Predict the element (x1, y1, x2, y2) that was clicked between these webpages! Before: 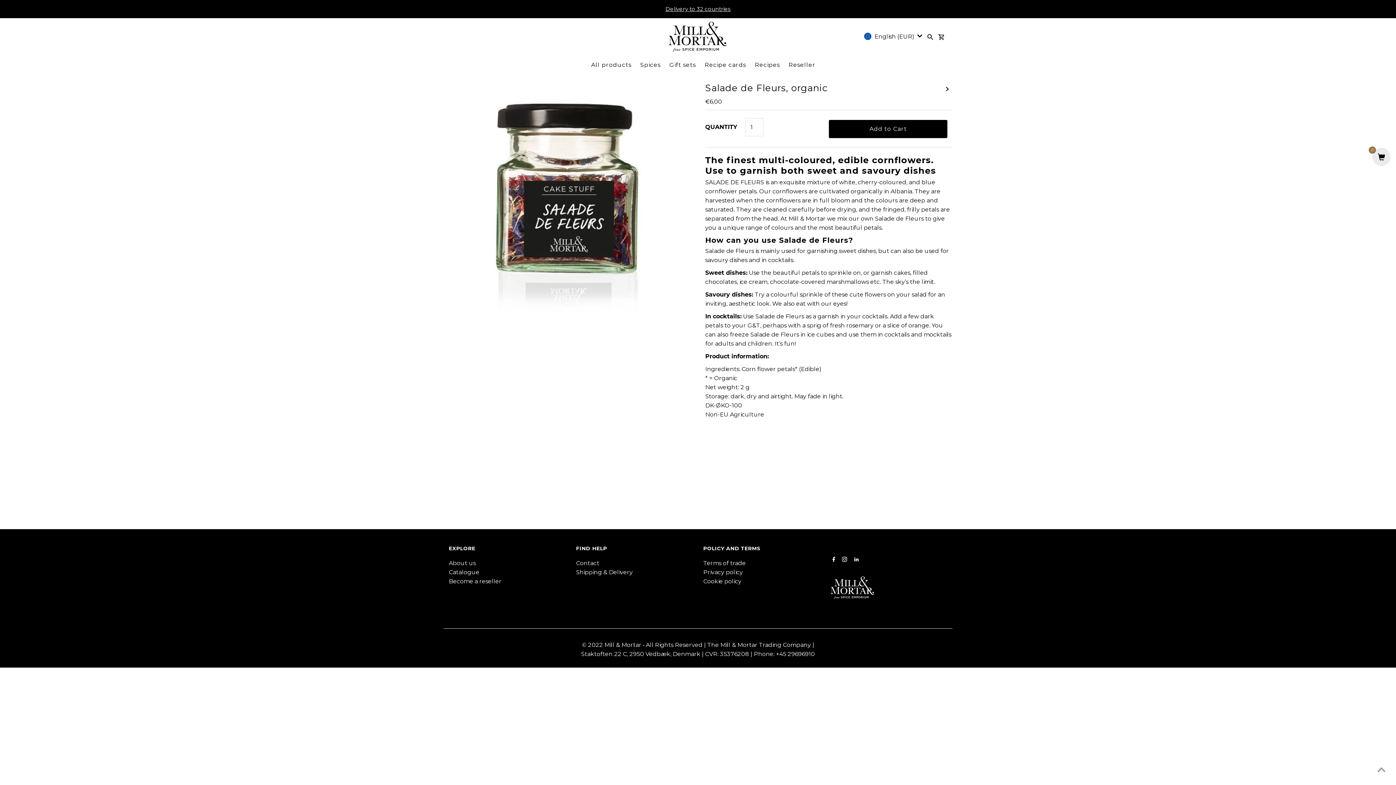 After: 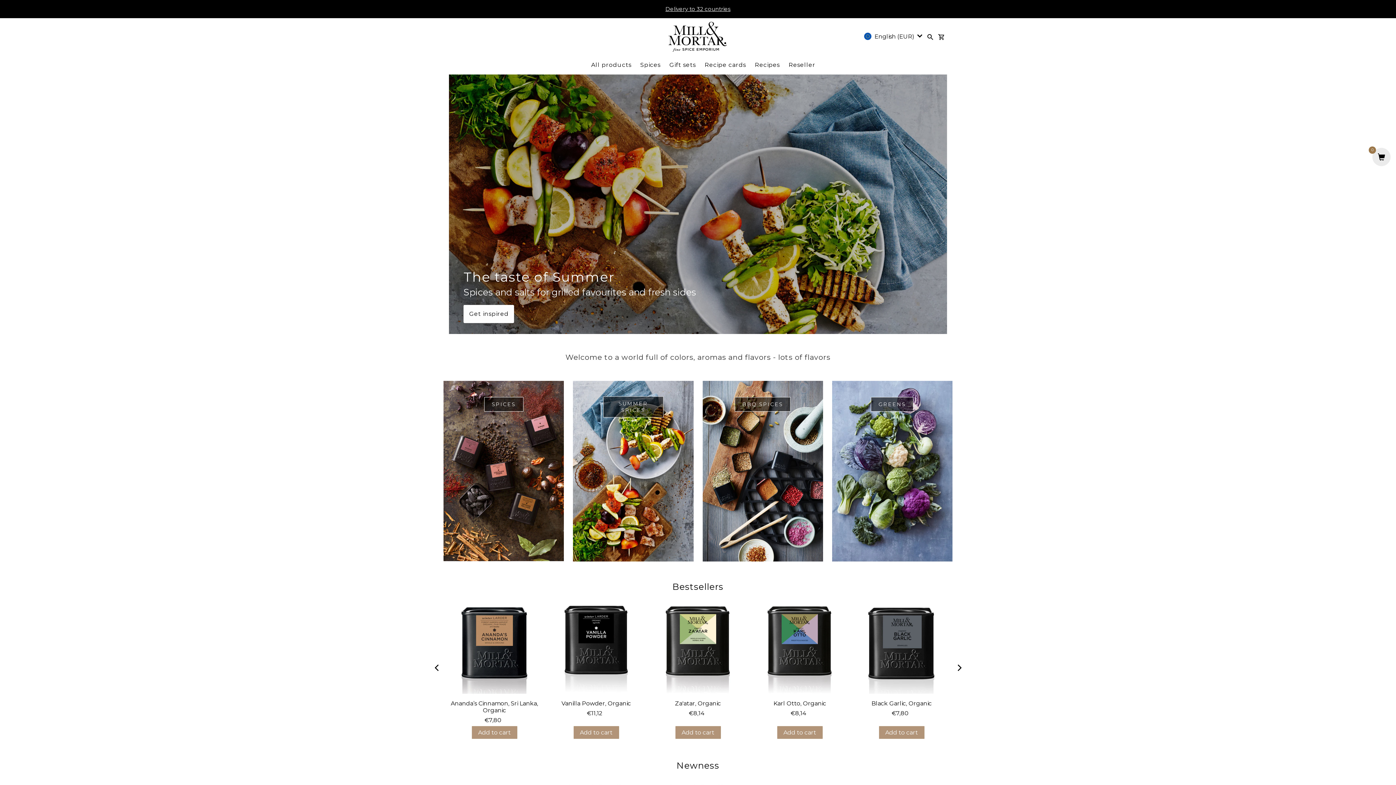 Action: label: © 2022 Mill & Mortar  bbox: (582, 641, 643, 648)